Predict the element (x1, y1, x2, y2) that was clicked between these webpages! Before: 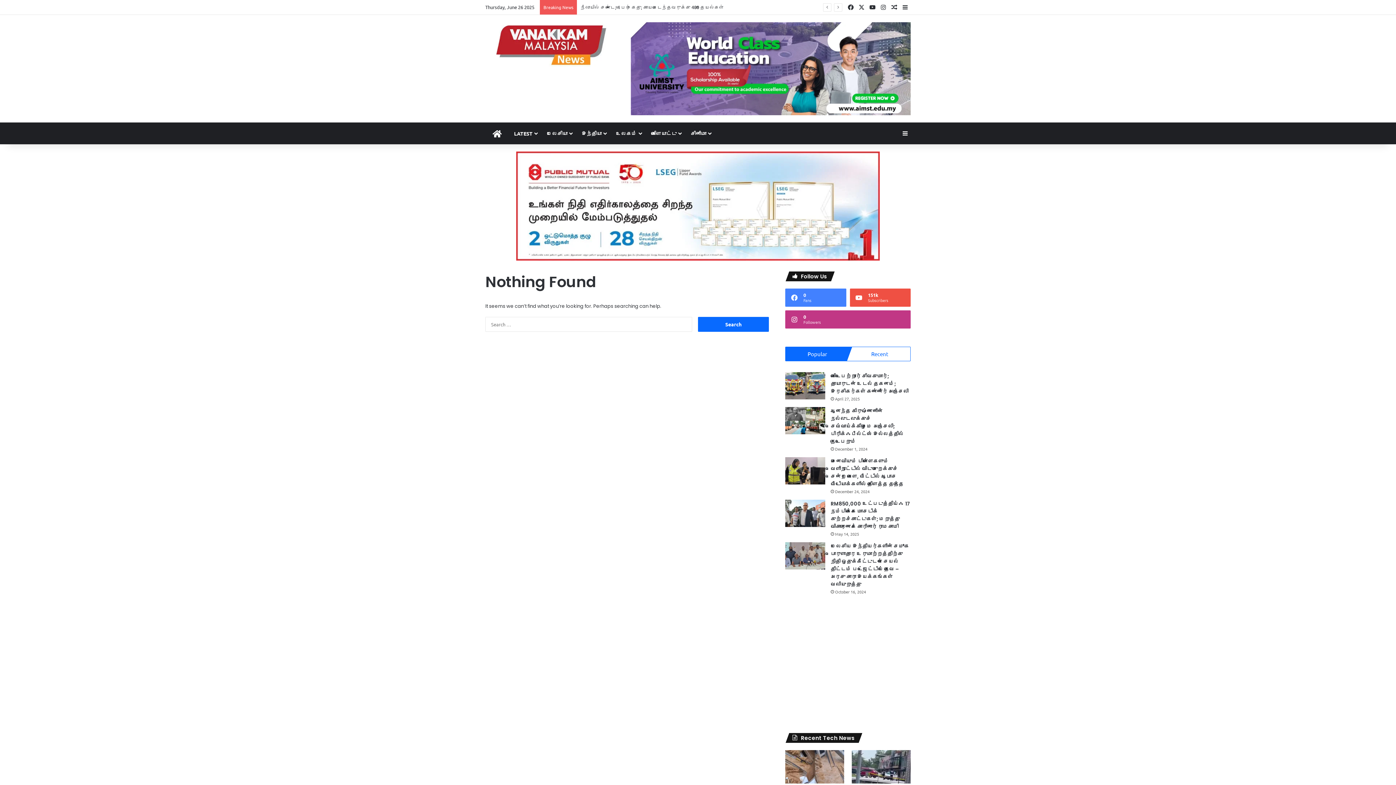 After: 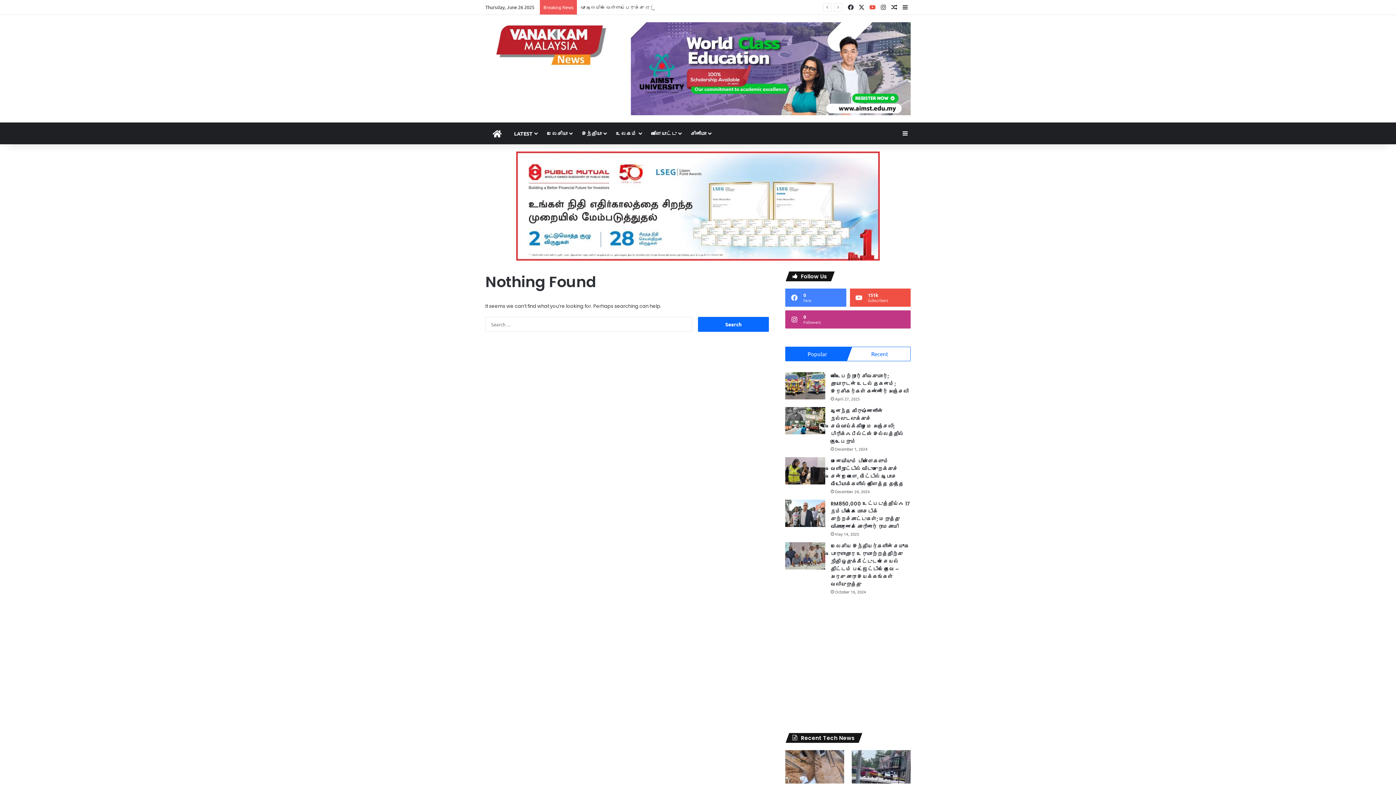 Action: bbox: (867, 0, 878, 14) label: YouTube